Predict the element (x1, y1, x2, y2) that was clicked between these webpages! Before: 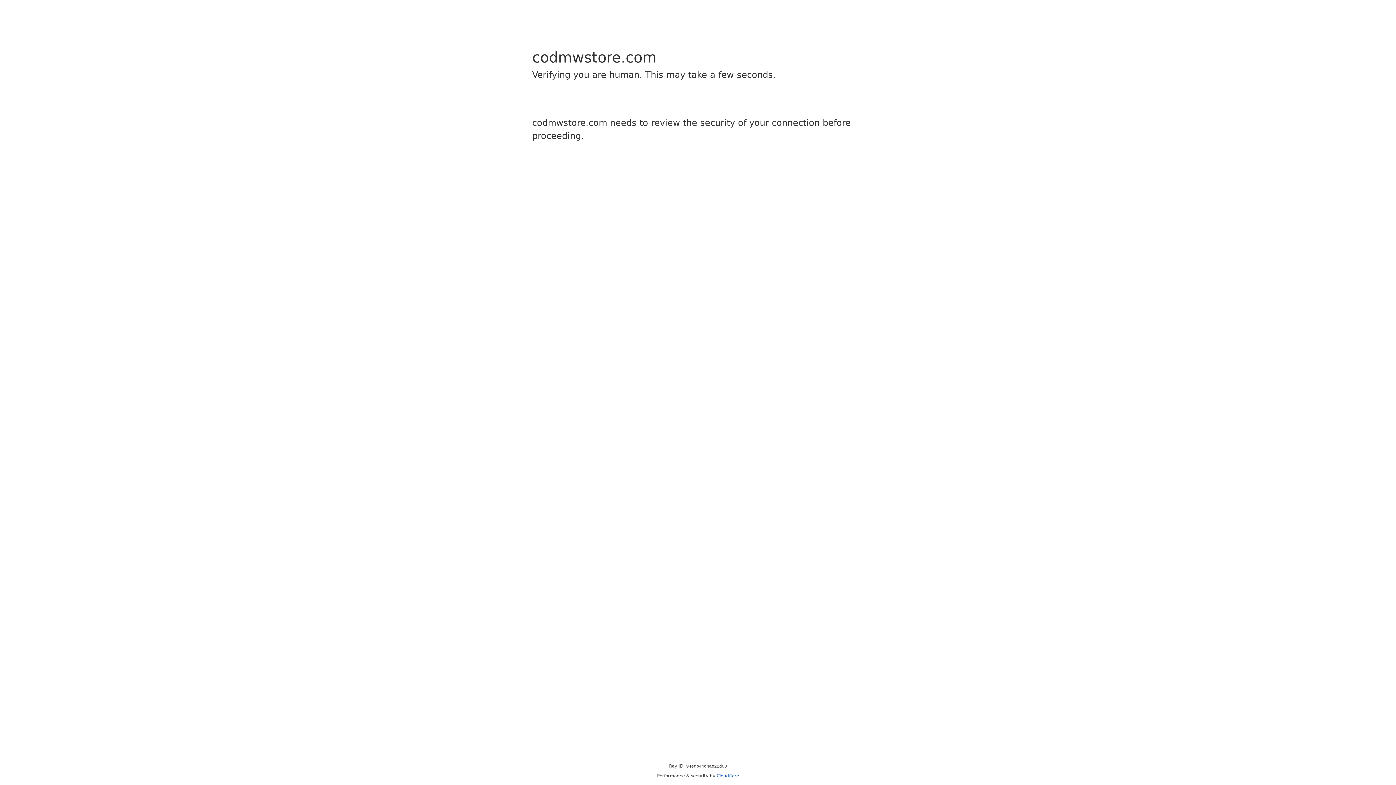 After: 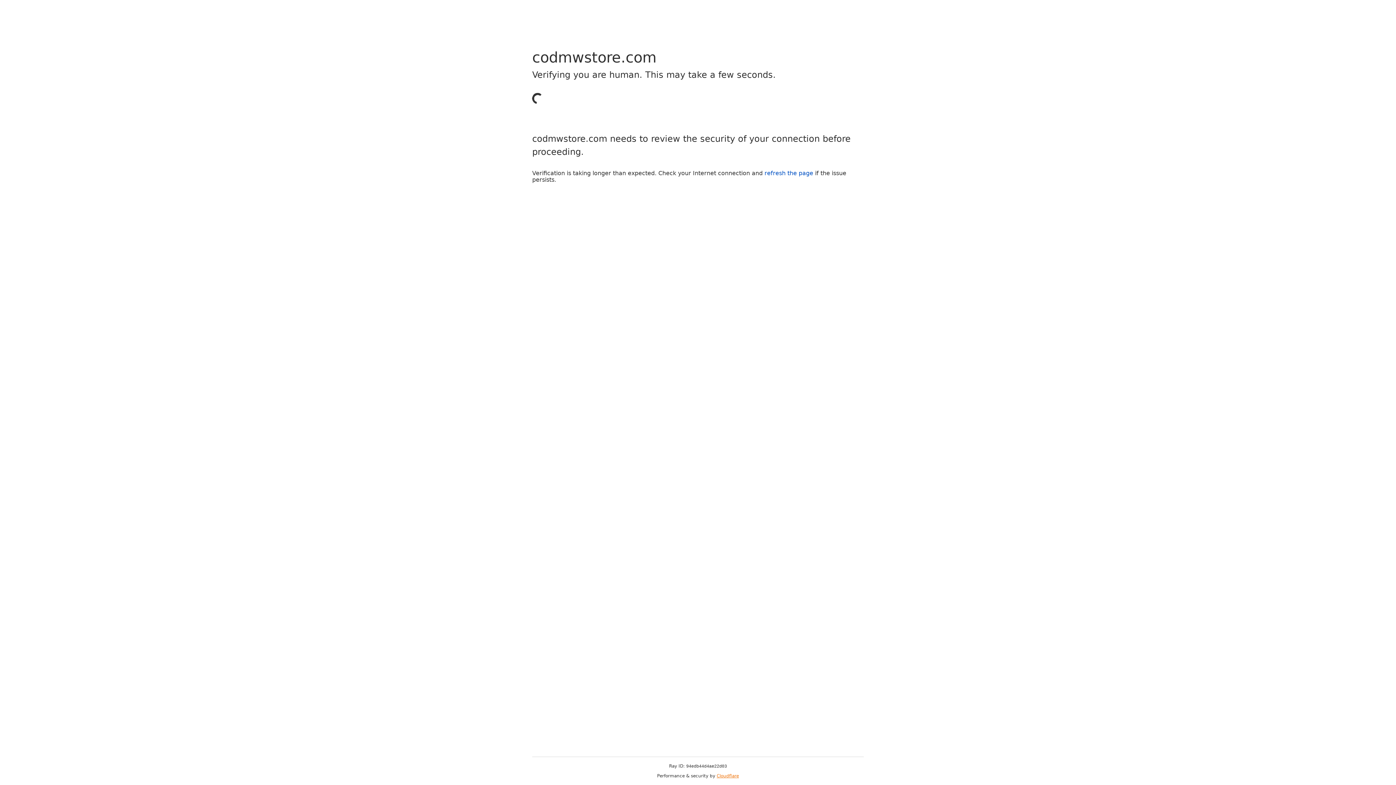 Action: label: Cloudflare bbox: (716, 773, 739, 778)